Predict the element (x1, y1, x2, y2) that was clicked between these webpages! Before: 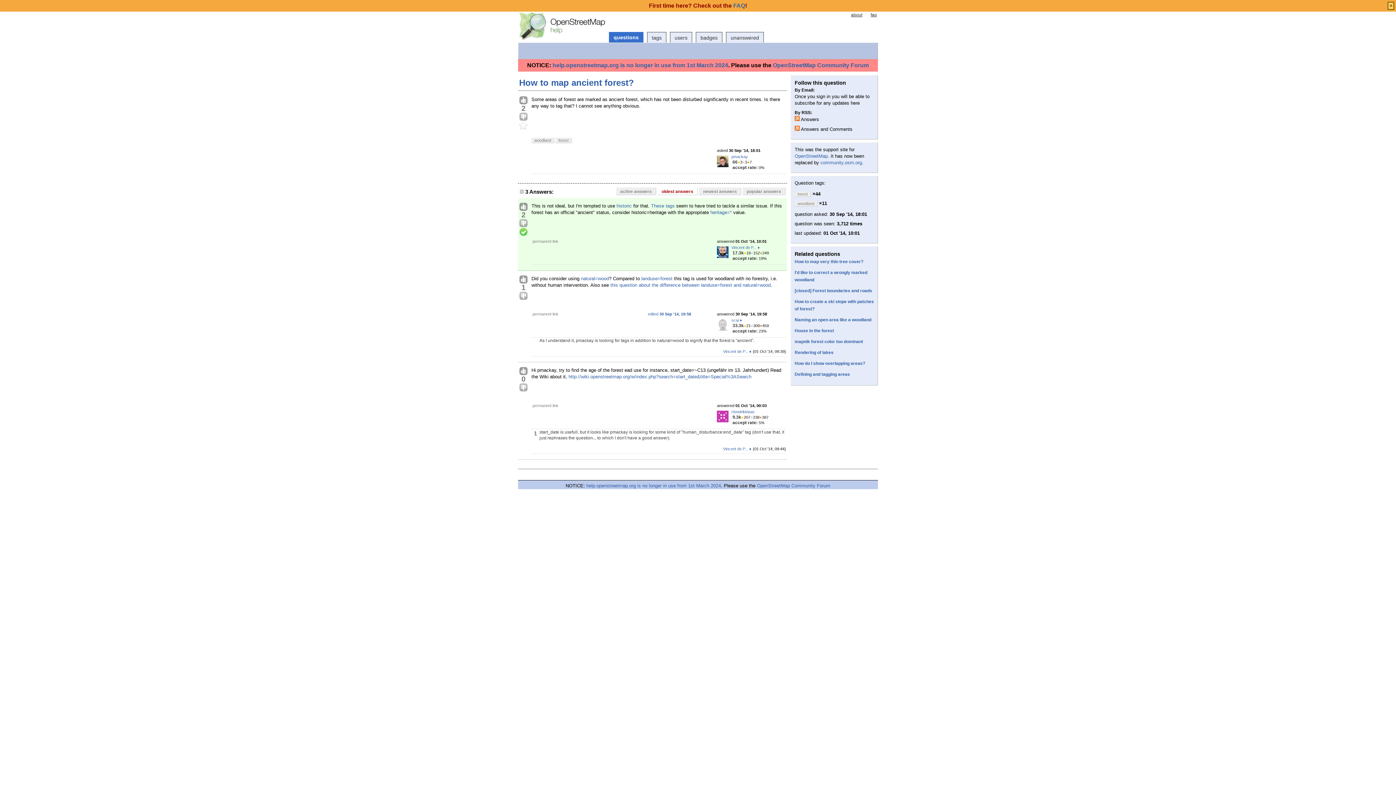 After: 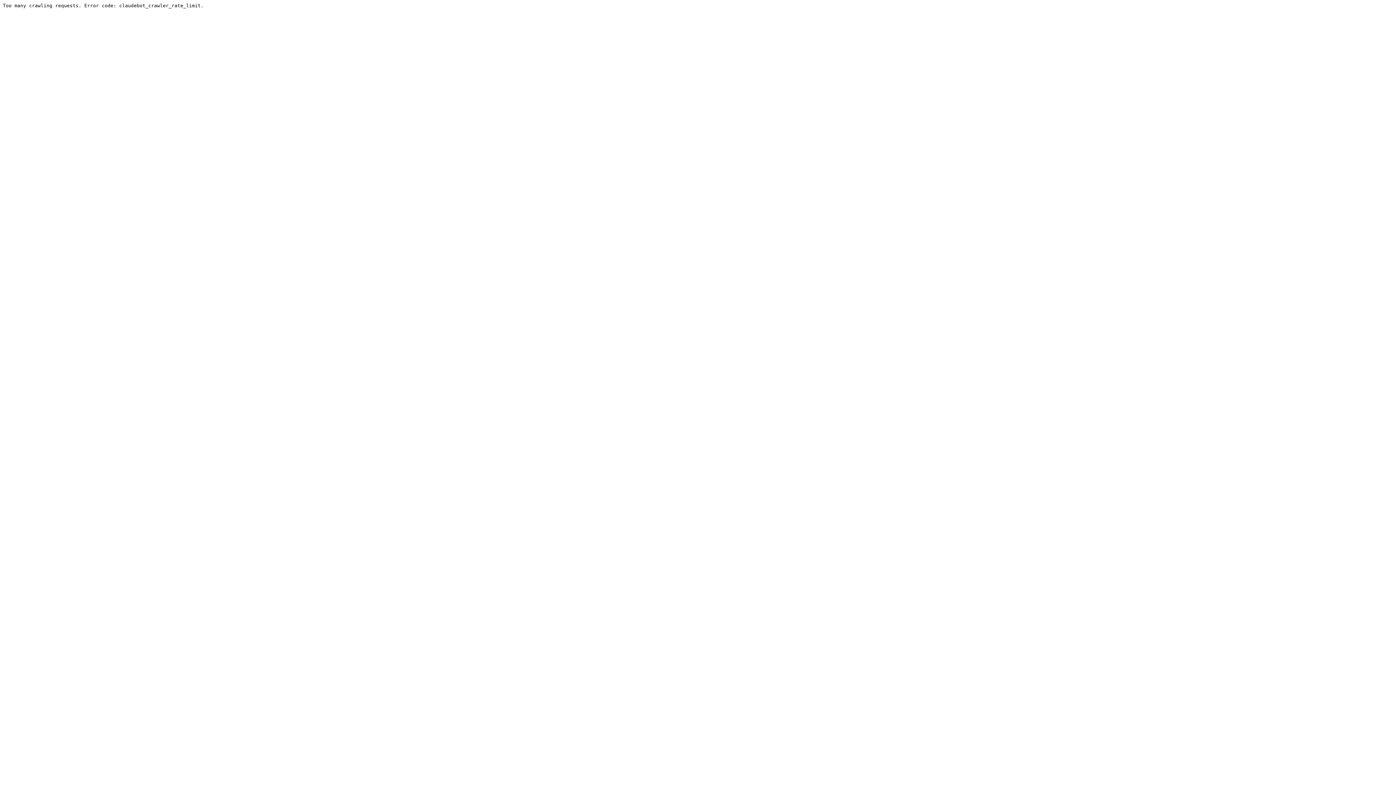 Action: bbox: (773, 62, 869, 68) label: OpenStreetMap Community Forum